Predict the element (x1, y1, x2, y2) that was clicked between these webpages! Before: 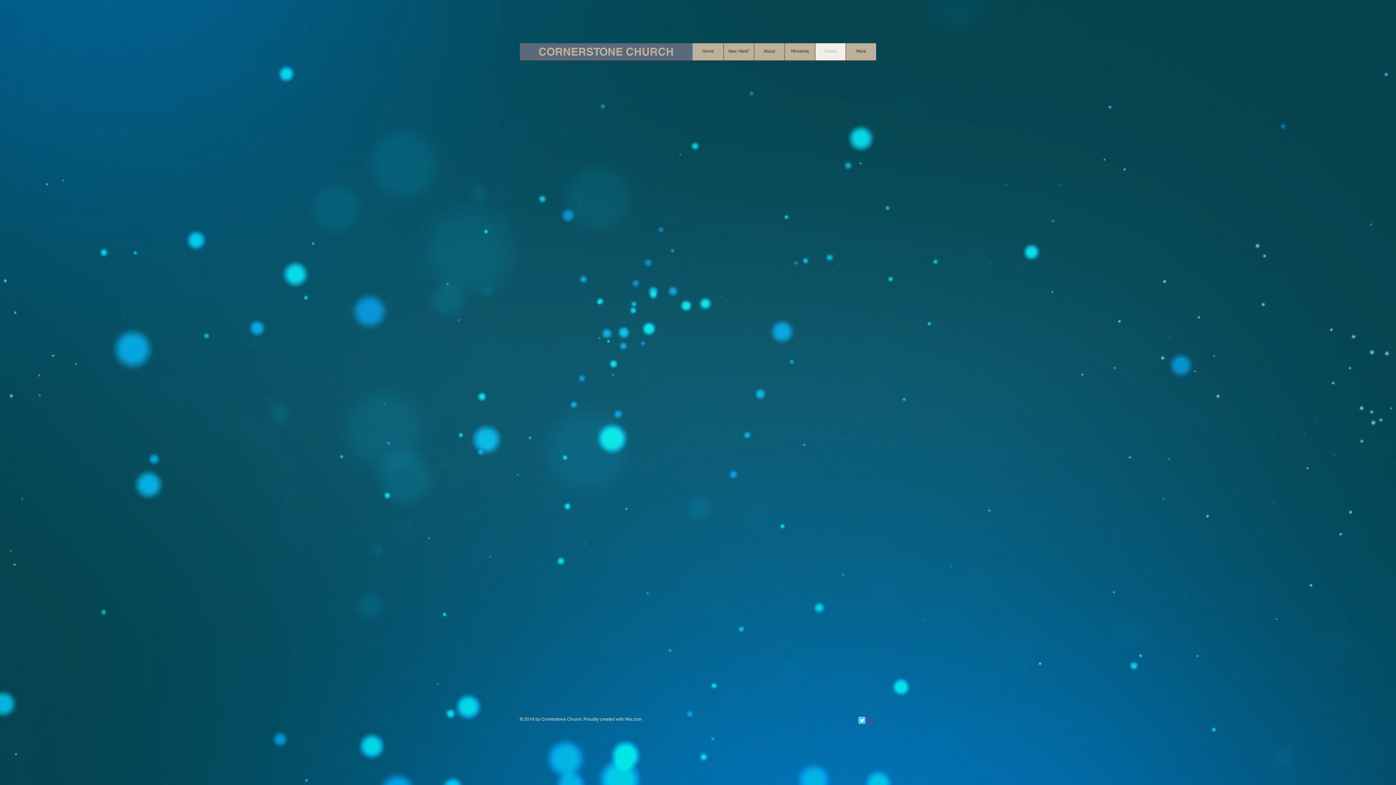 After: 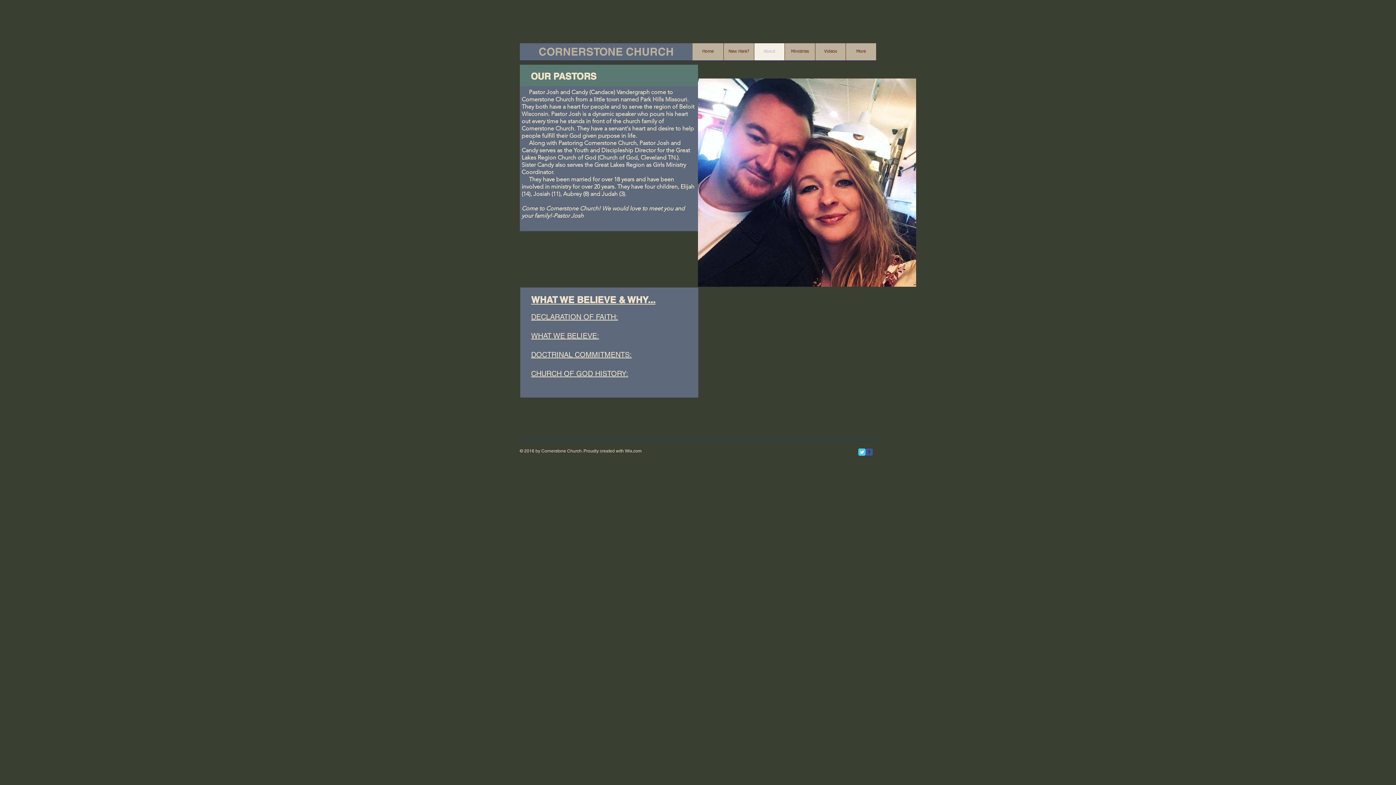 Action: bbox: (754, 43, 784, 60) label: About